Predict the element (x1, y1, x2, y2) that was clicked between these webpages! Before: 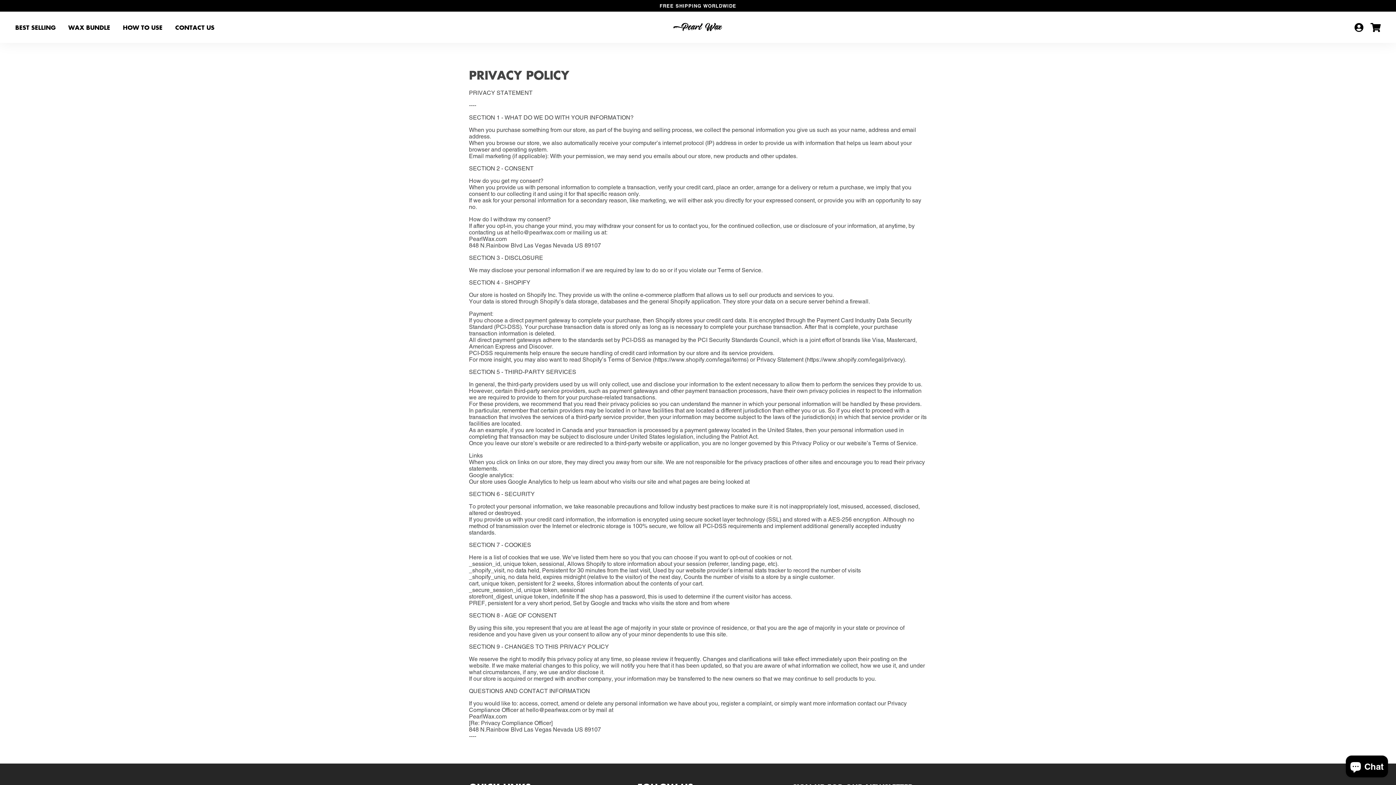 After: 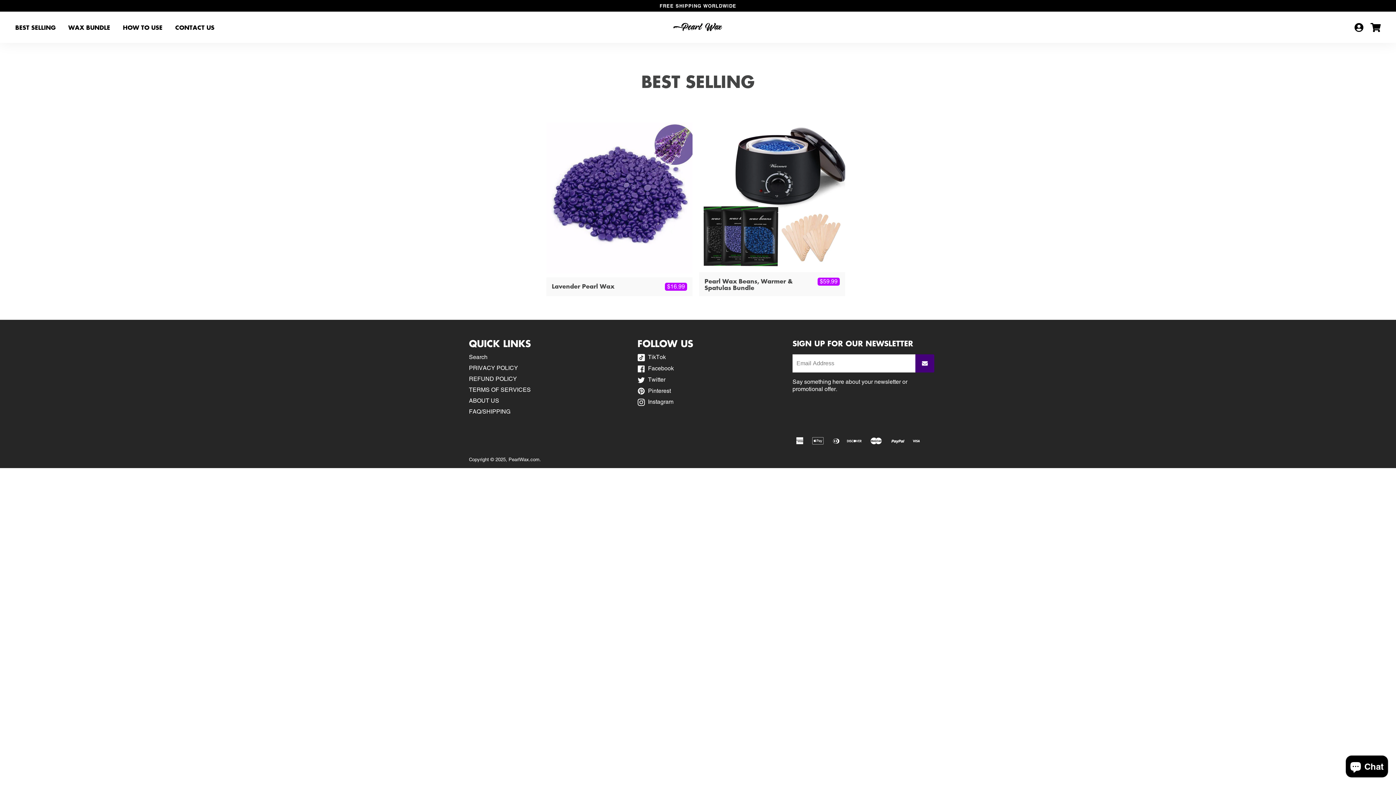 Action: label: BEST SELLING bbox: (11, 11, 59, 42)